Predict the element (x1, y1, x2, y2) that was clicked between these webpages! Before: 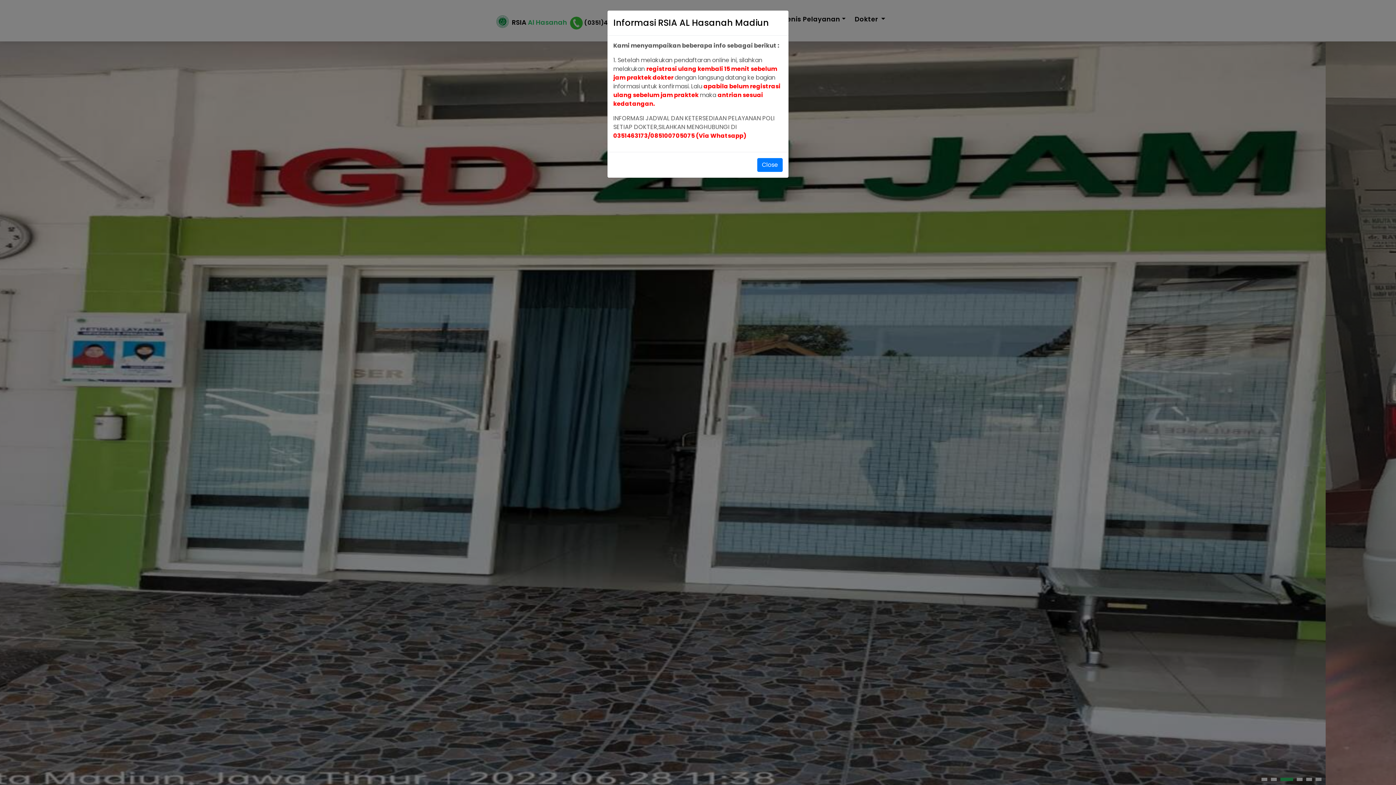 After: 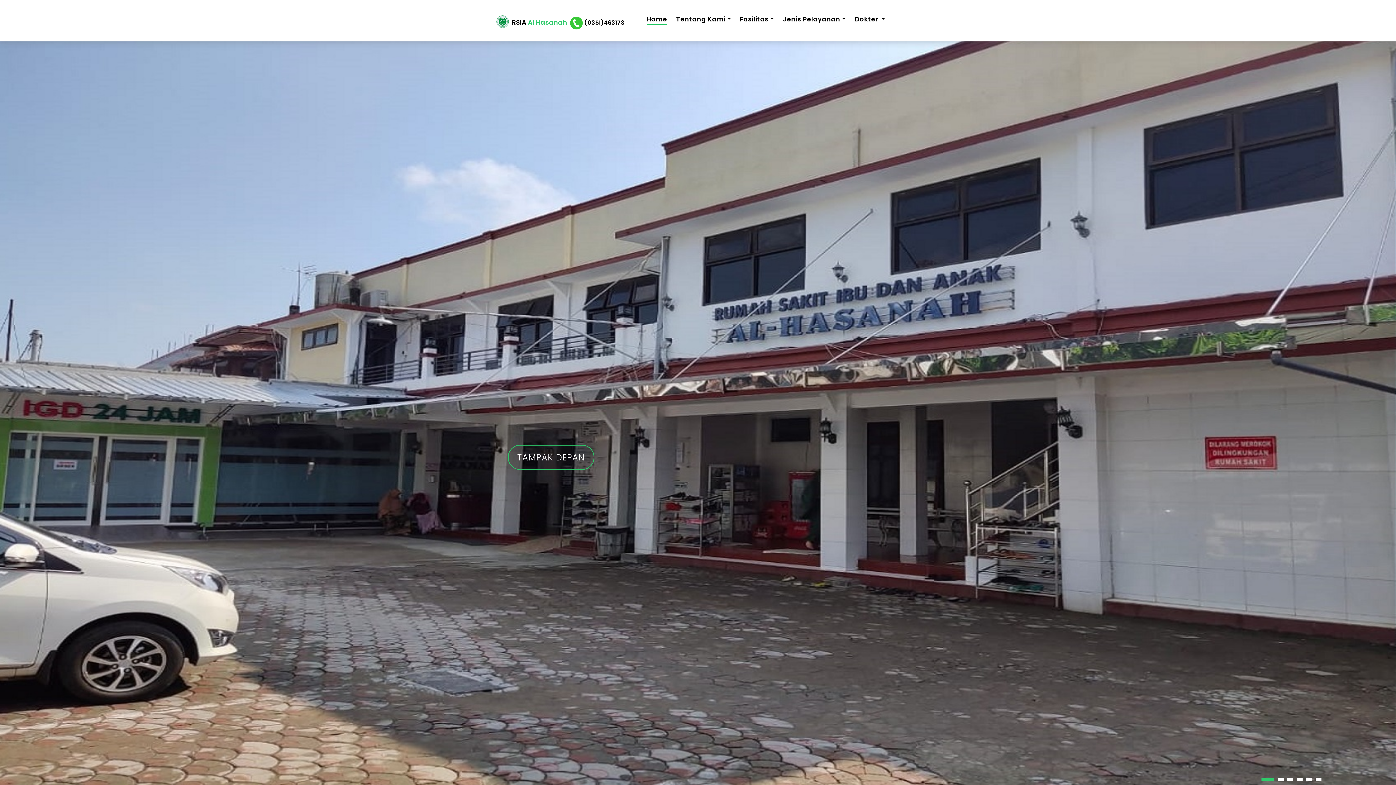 Action: bbox: (757, 158, 782, 172) label: Close